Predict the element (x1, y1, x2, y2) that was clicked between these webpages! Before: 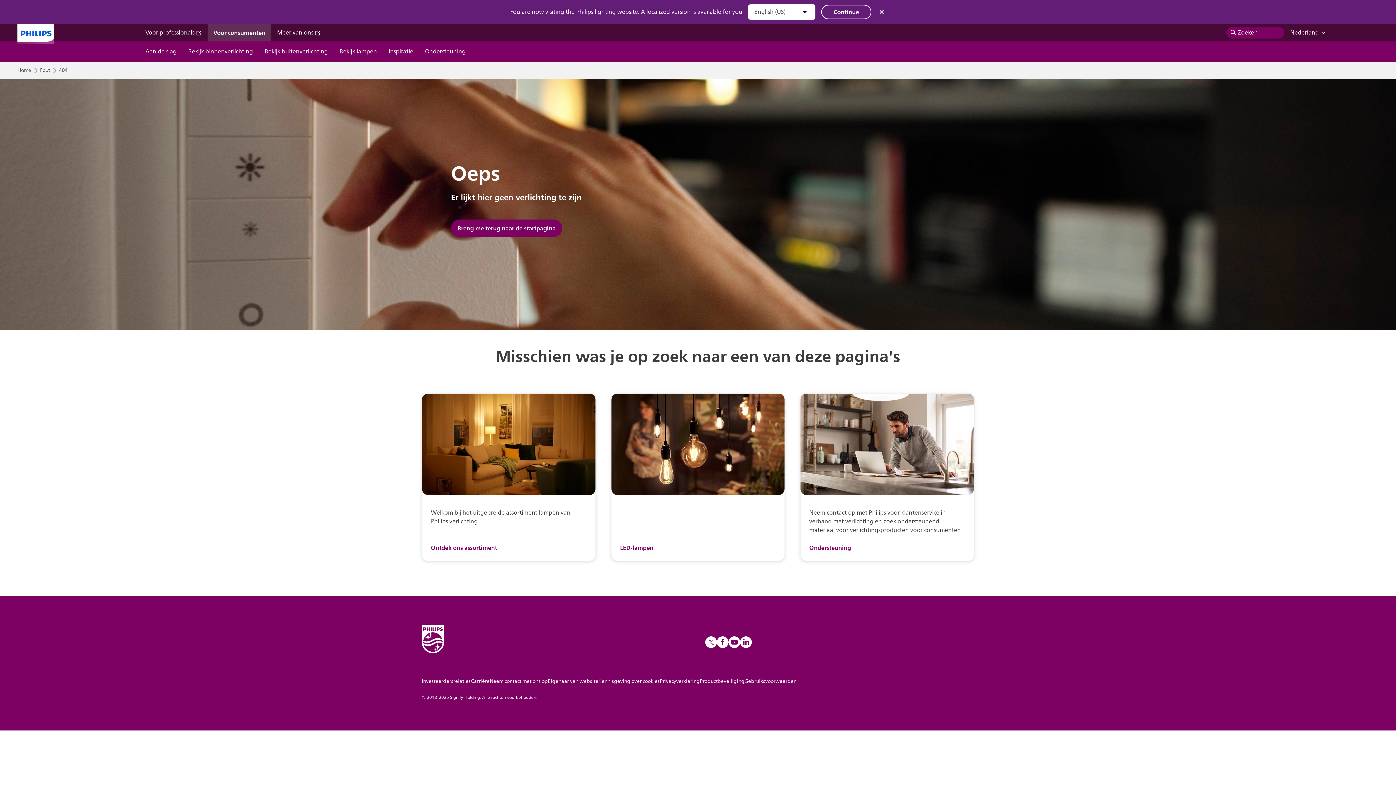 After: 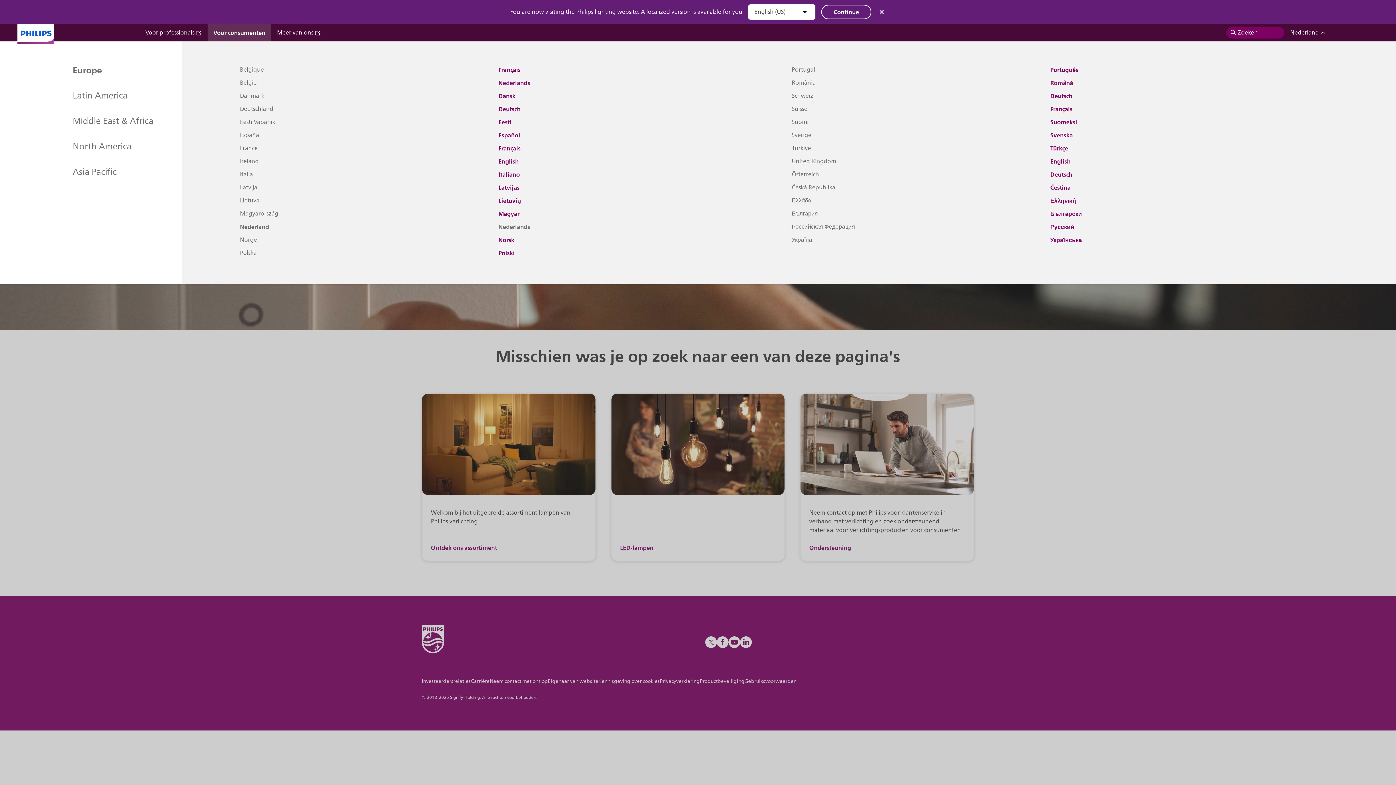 Action: label: Nederland bbox: (1290, 28, 1326, 37)